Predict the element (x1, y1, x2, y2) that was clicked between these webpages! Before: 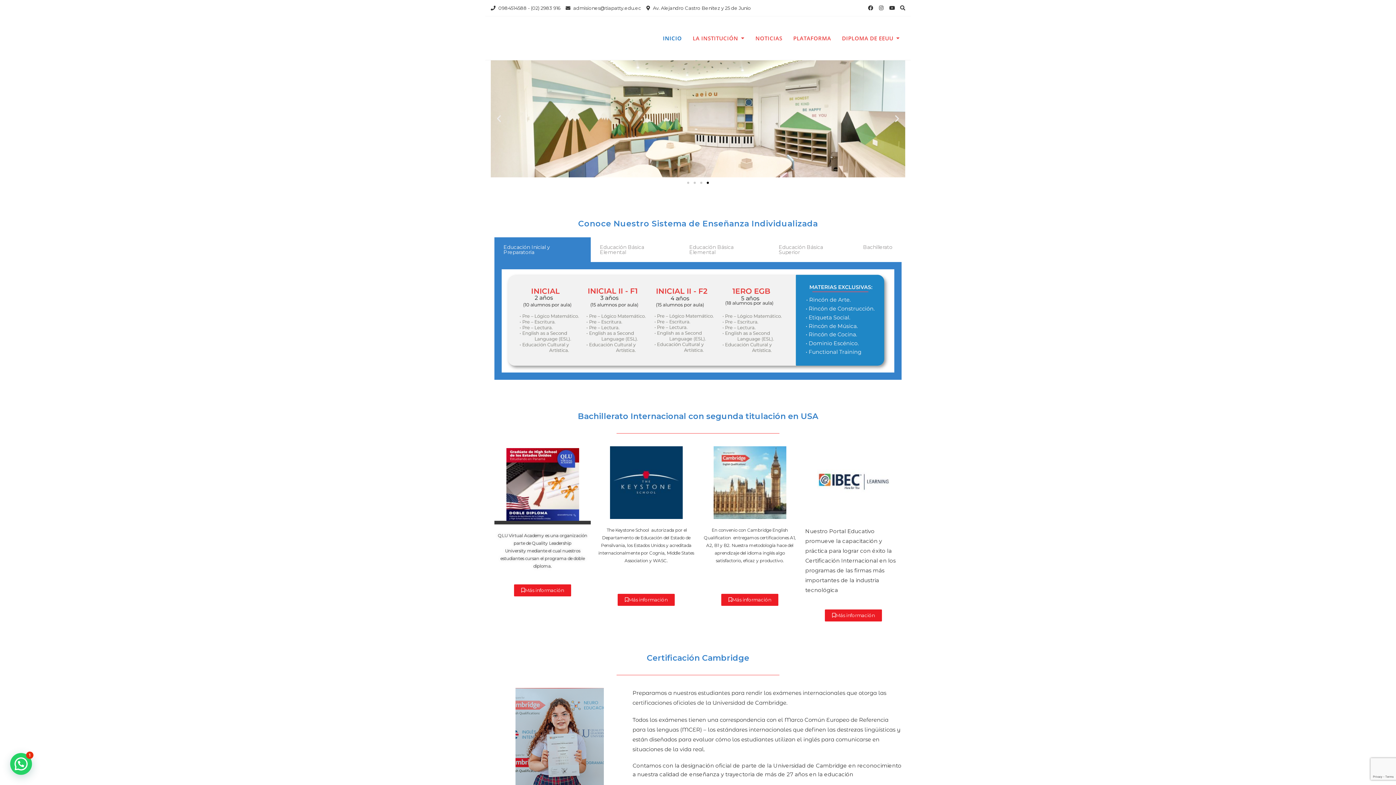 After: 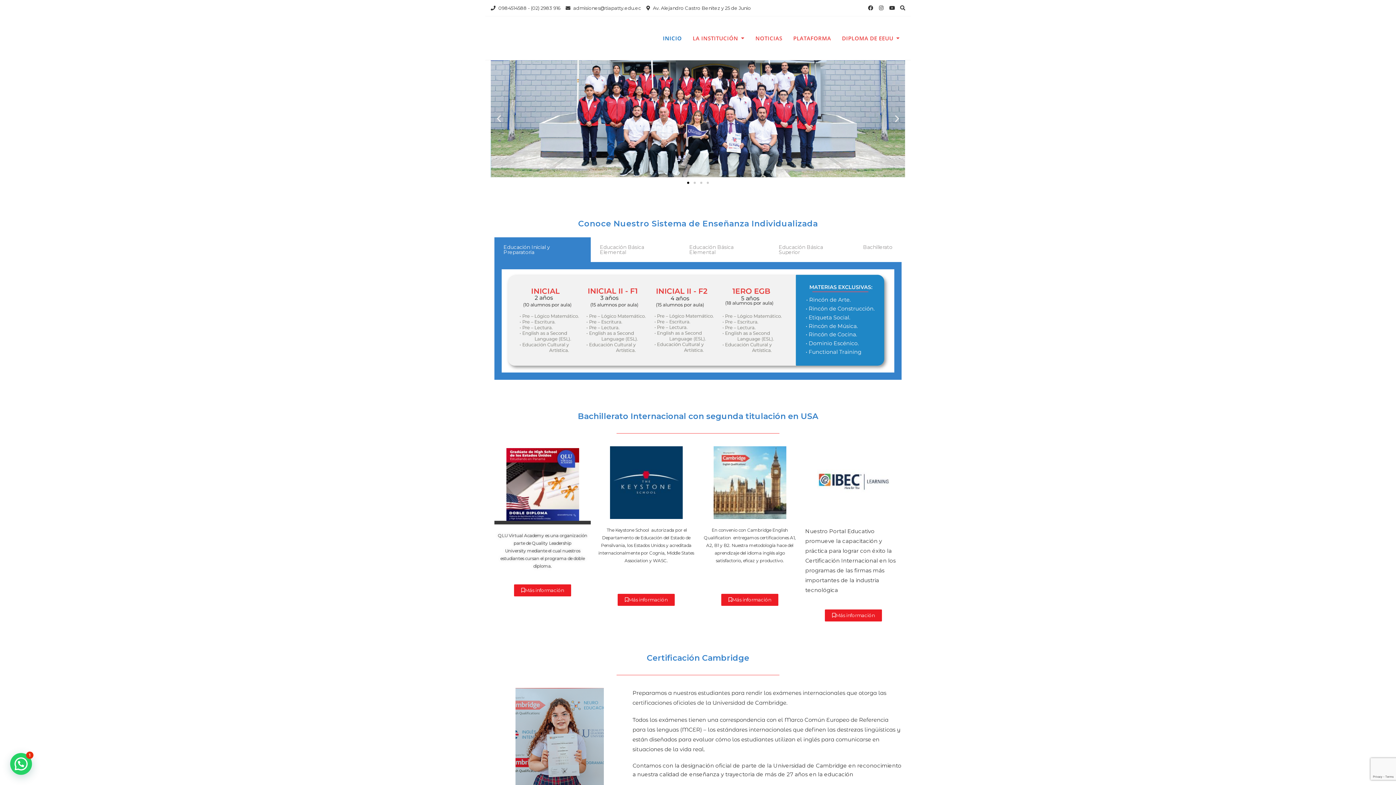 Action: label: Go to slide 1 bbox: (687, 181, 689, 184)